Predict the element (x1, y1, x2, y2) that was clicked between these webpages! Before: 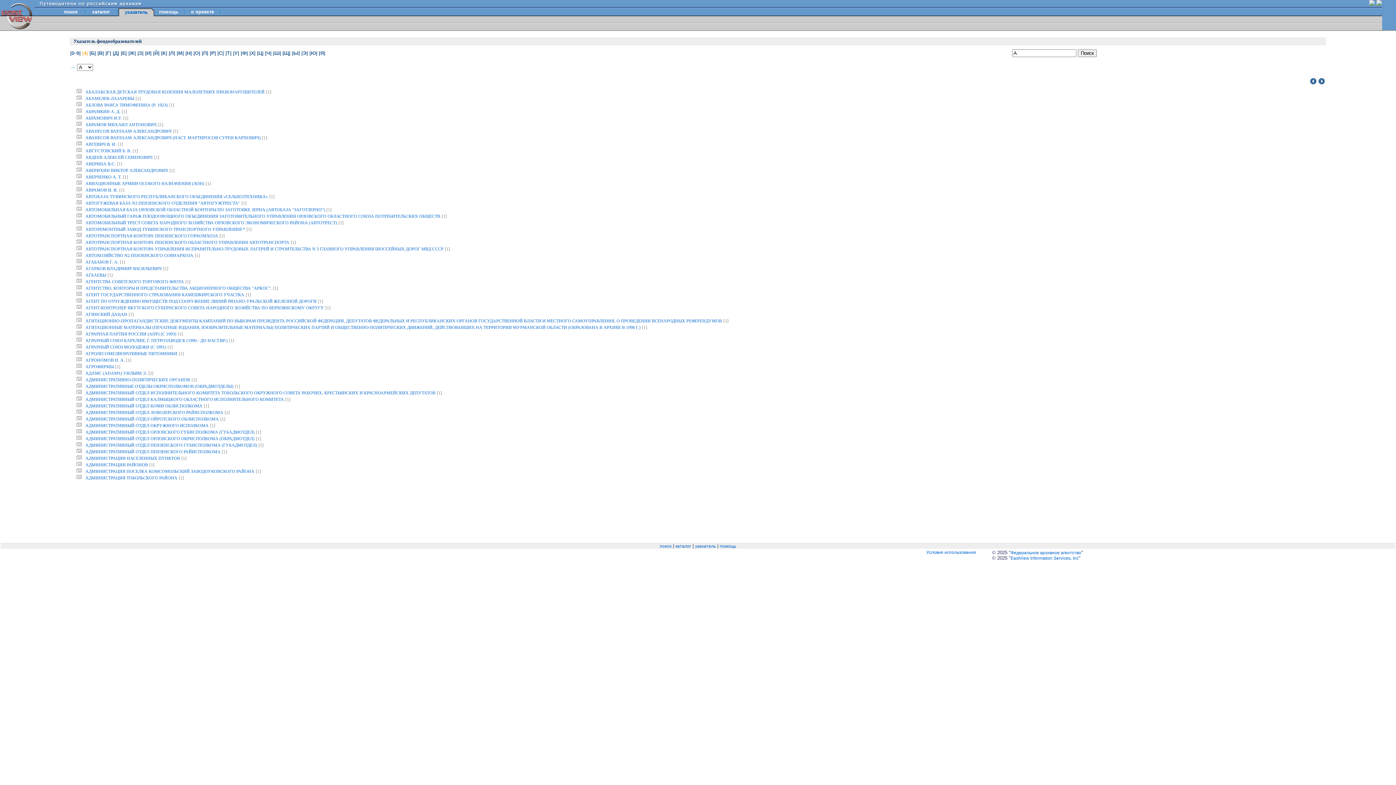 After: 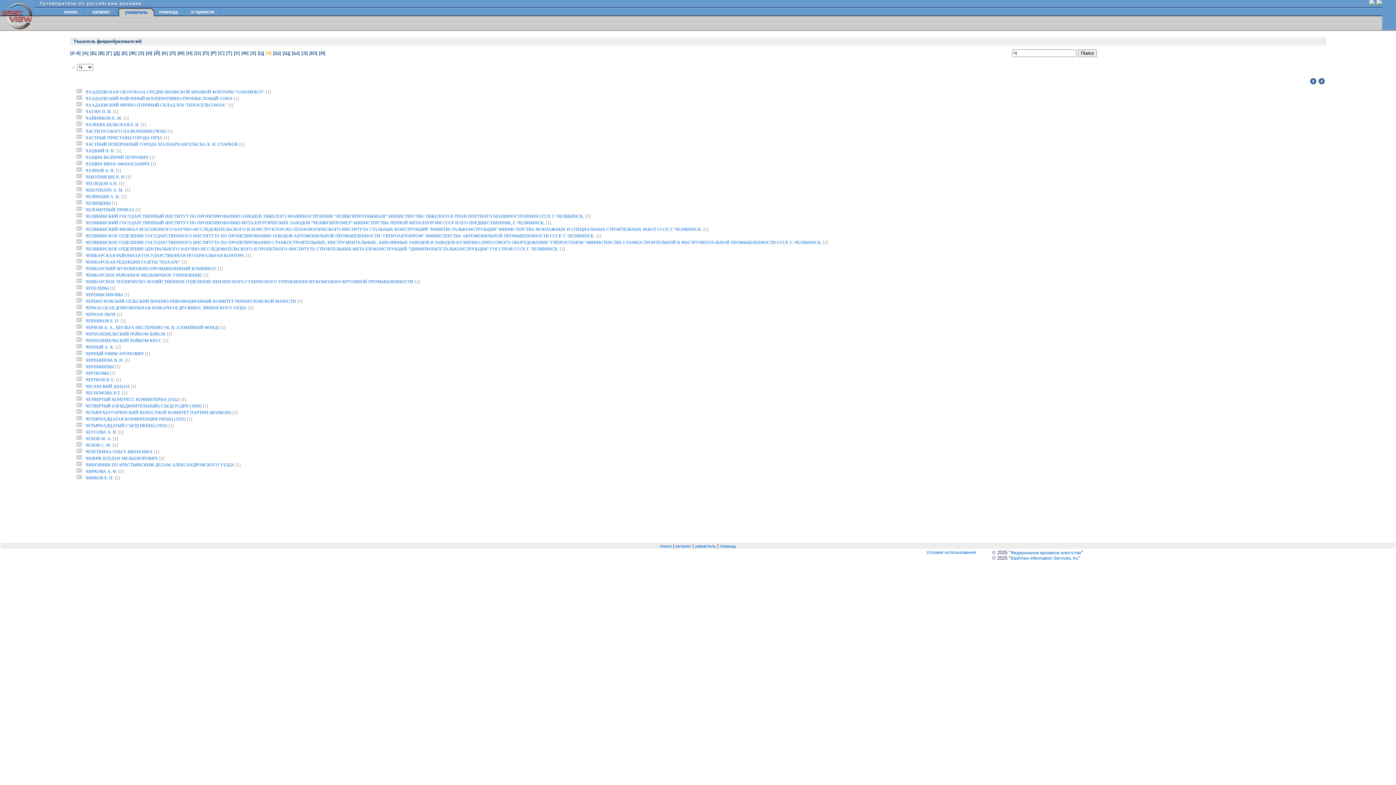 Action: bbox: (265, 50, 271, 56) label: |Ч|